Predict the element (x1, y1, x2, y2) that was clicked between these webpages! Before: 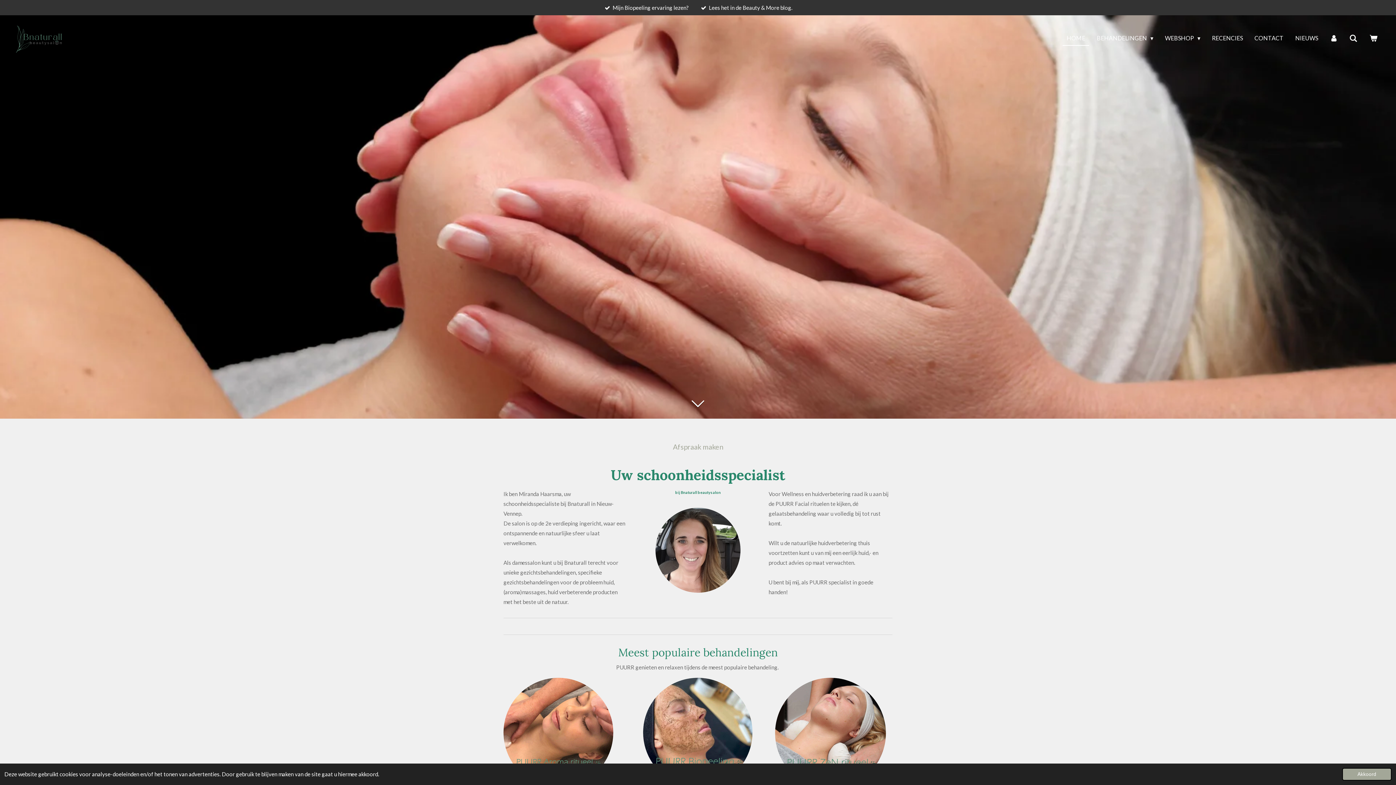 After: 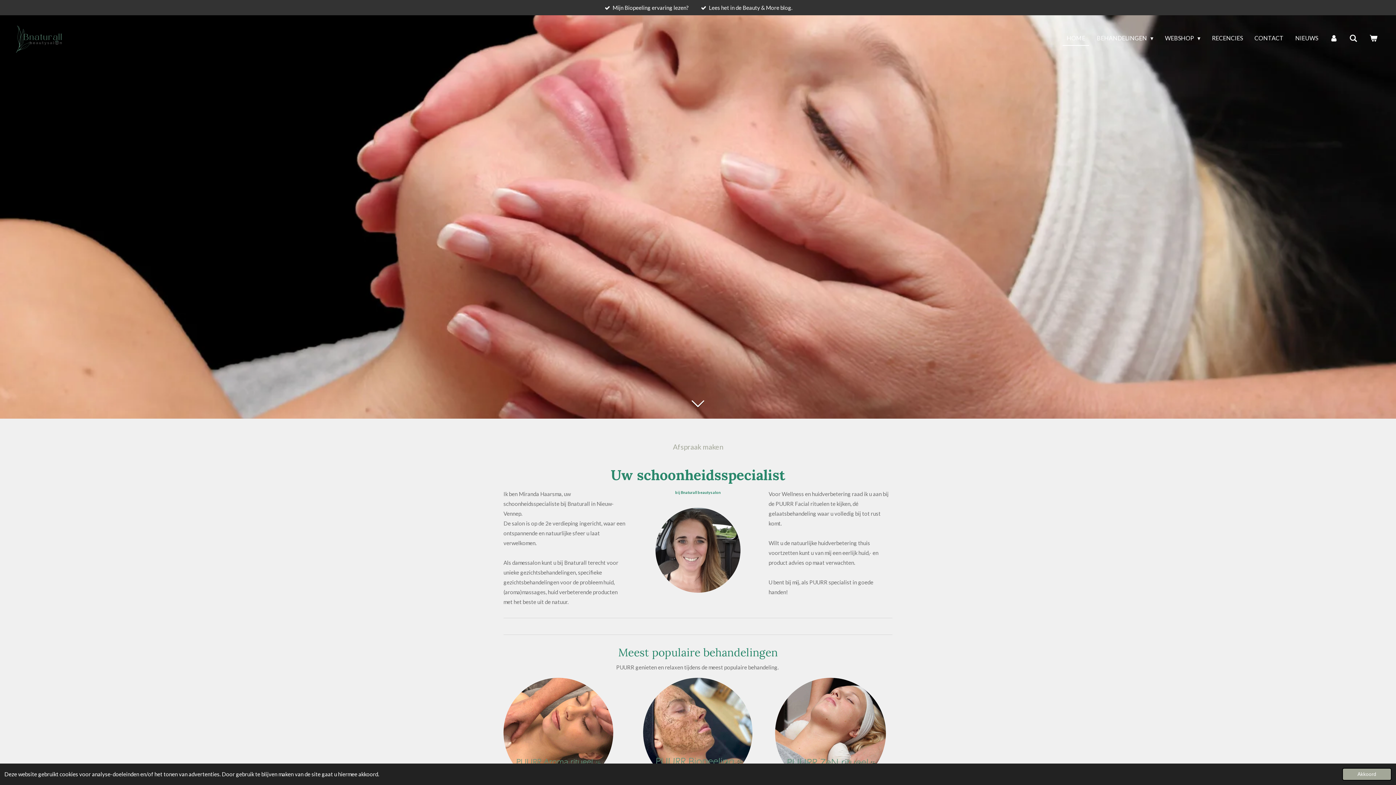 Action: label: HOME bbox: (1062, 31, 1089, 45)